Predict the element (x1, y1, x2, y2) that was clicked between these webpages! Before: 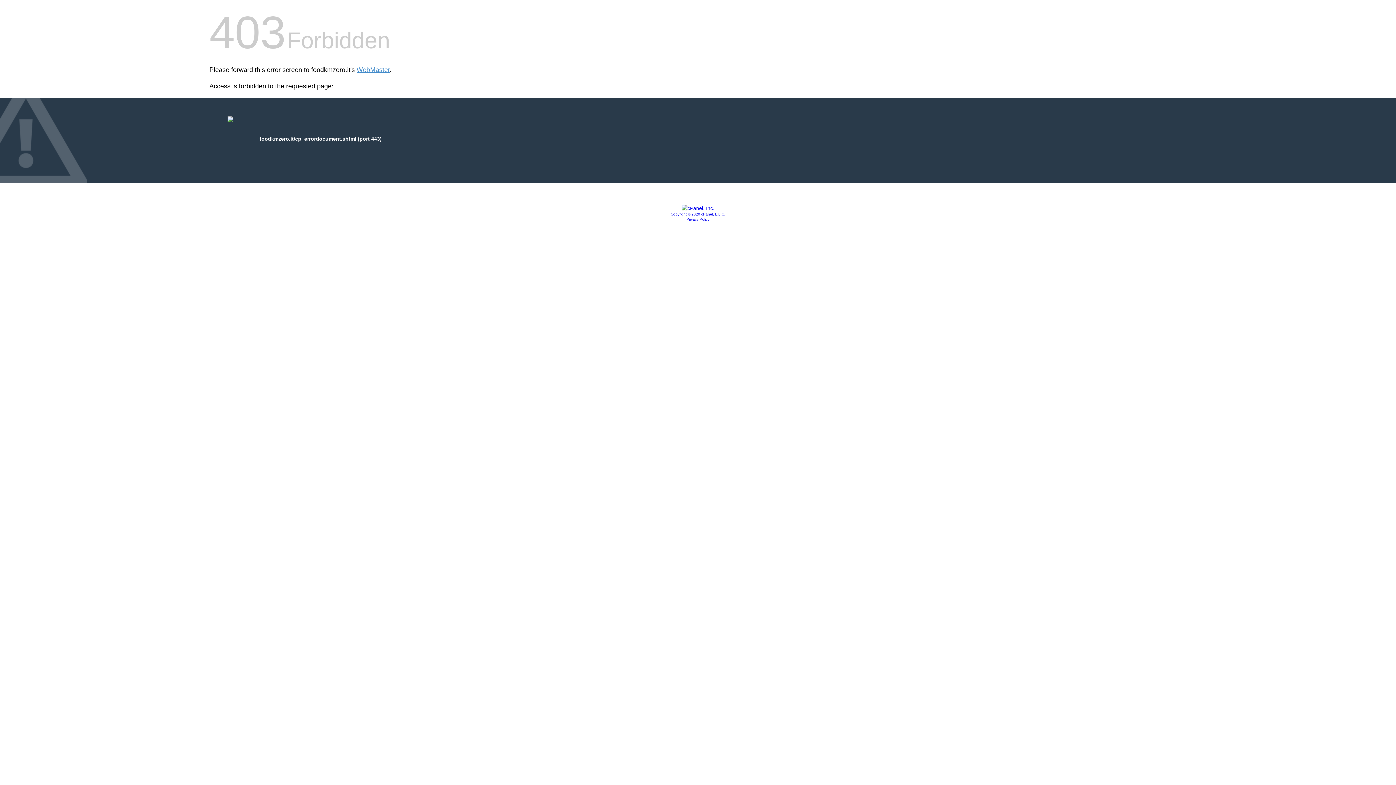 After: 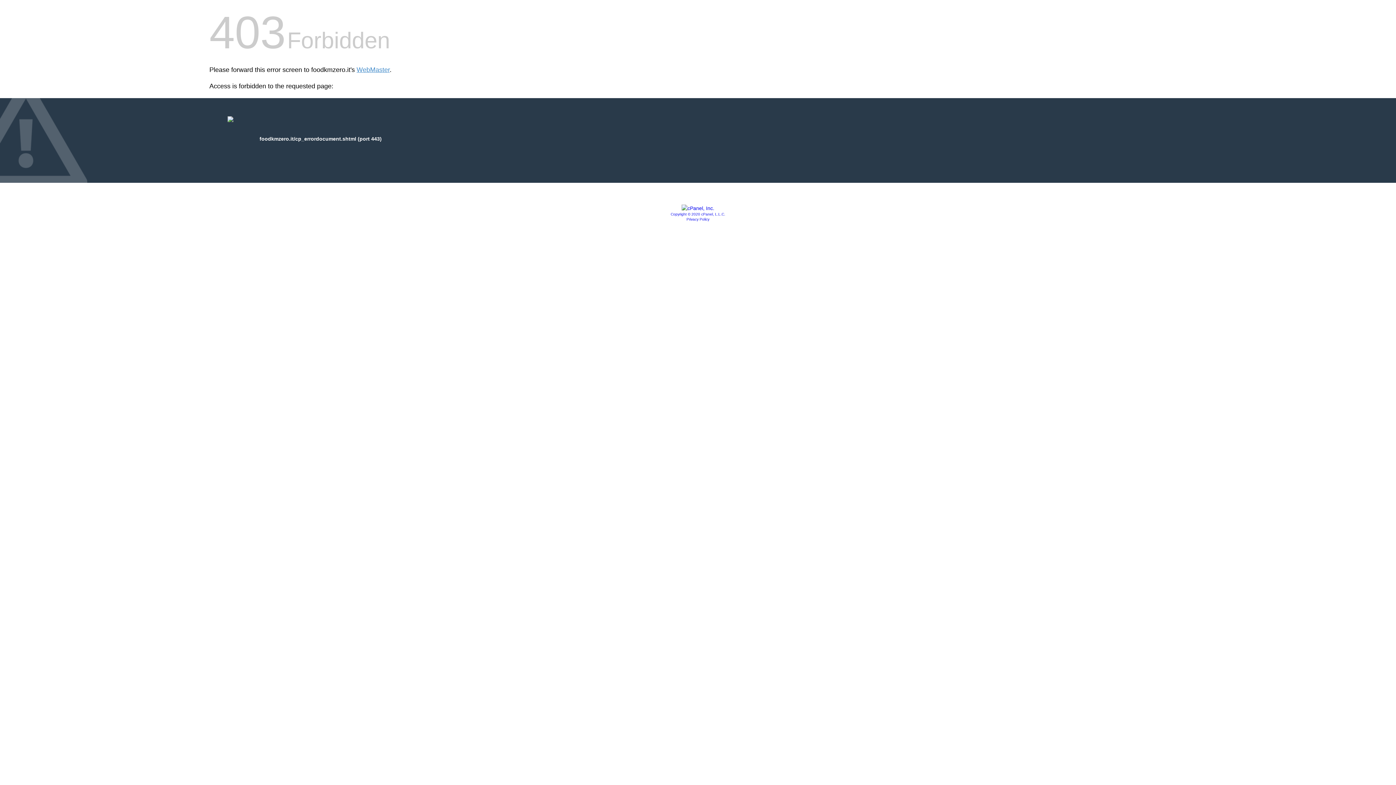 Action: label: Privacy Policy bbox: (686, 217, 709, 221)